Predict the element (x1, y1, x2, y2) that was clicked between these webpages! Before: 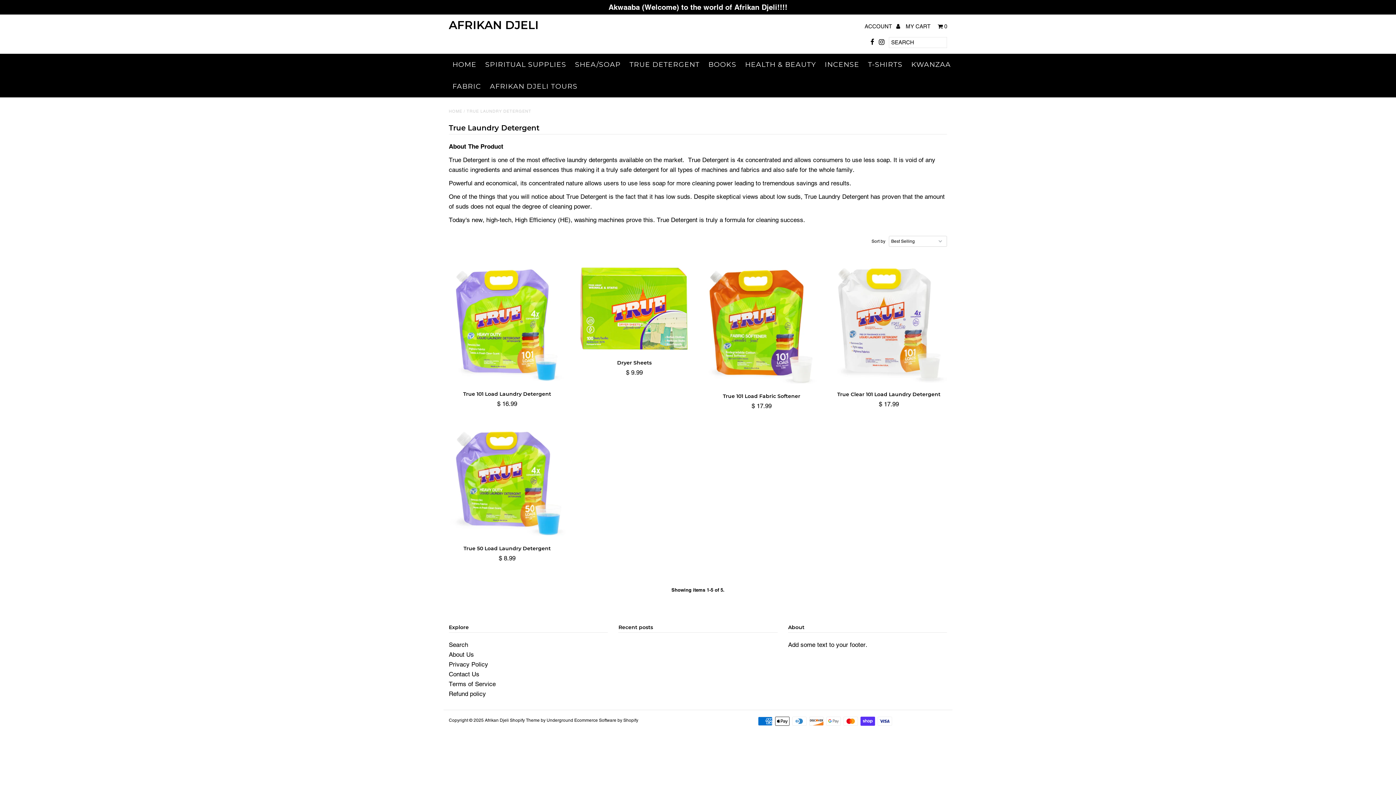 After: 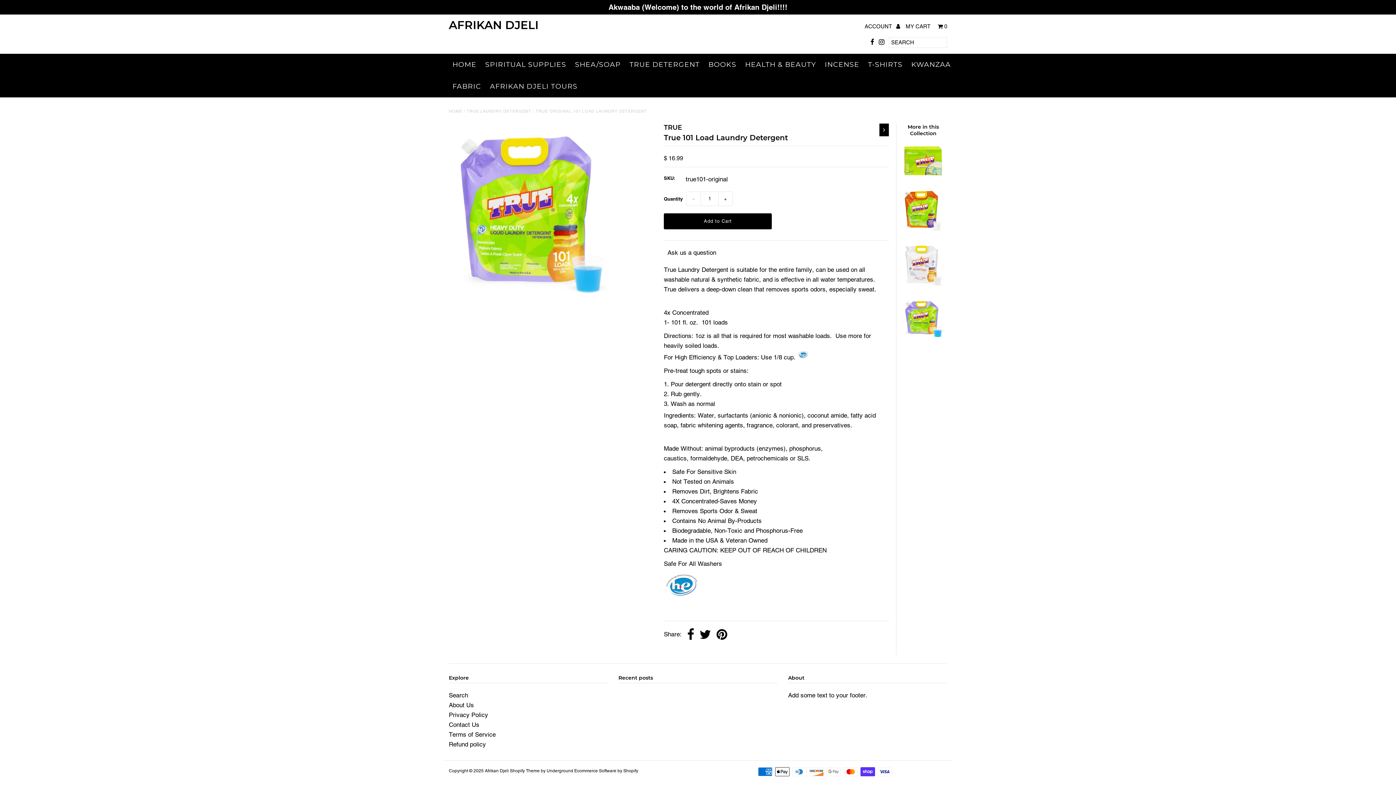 Action: bbox: (448, 391, 565, 397) label: True 101 Load Laundry Detergent